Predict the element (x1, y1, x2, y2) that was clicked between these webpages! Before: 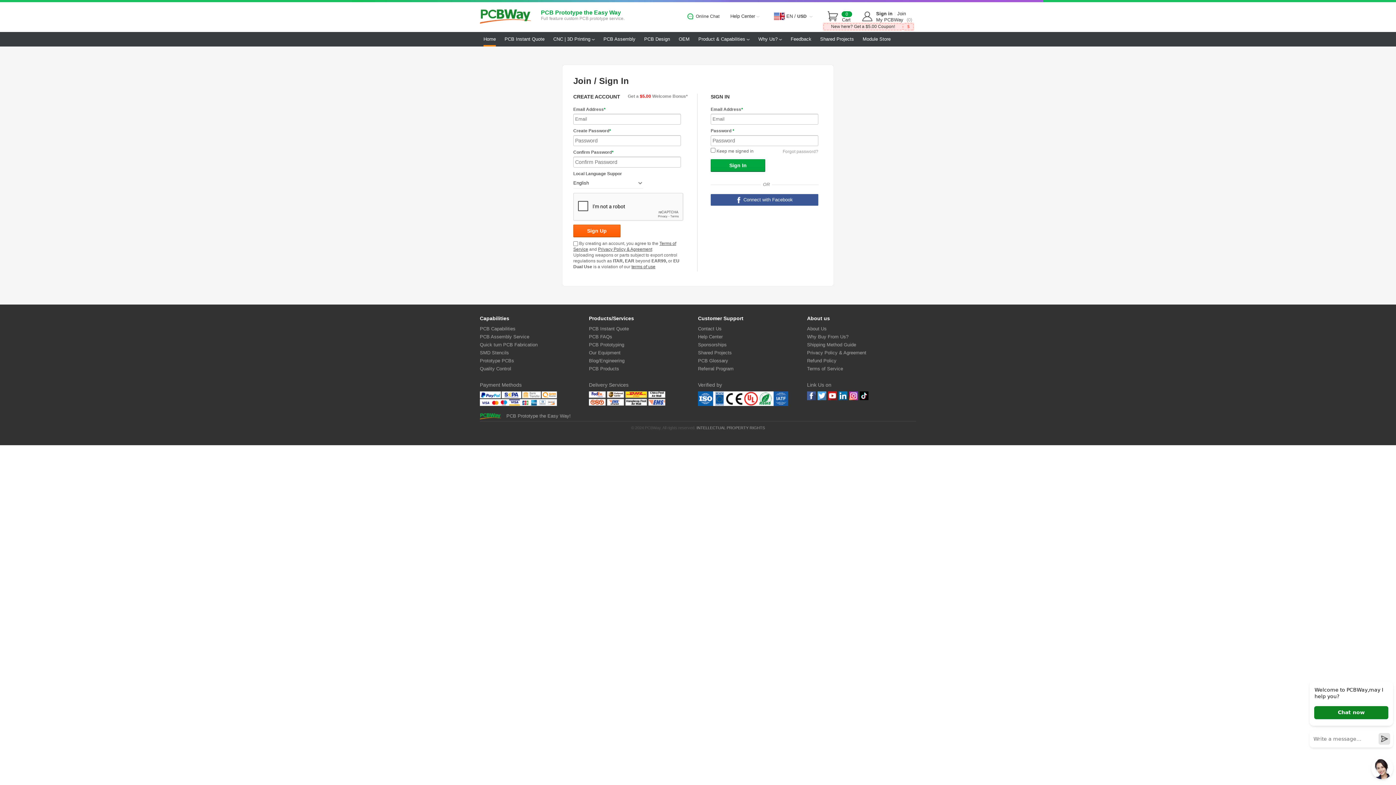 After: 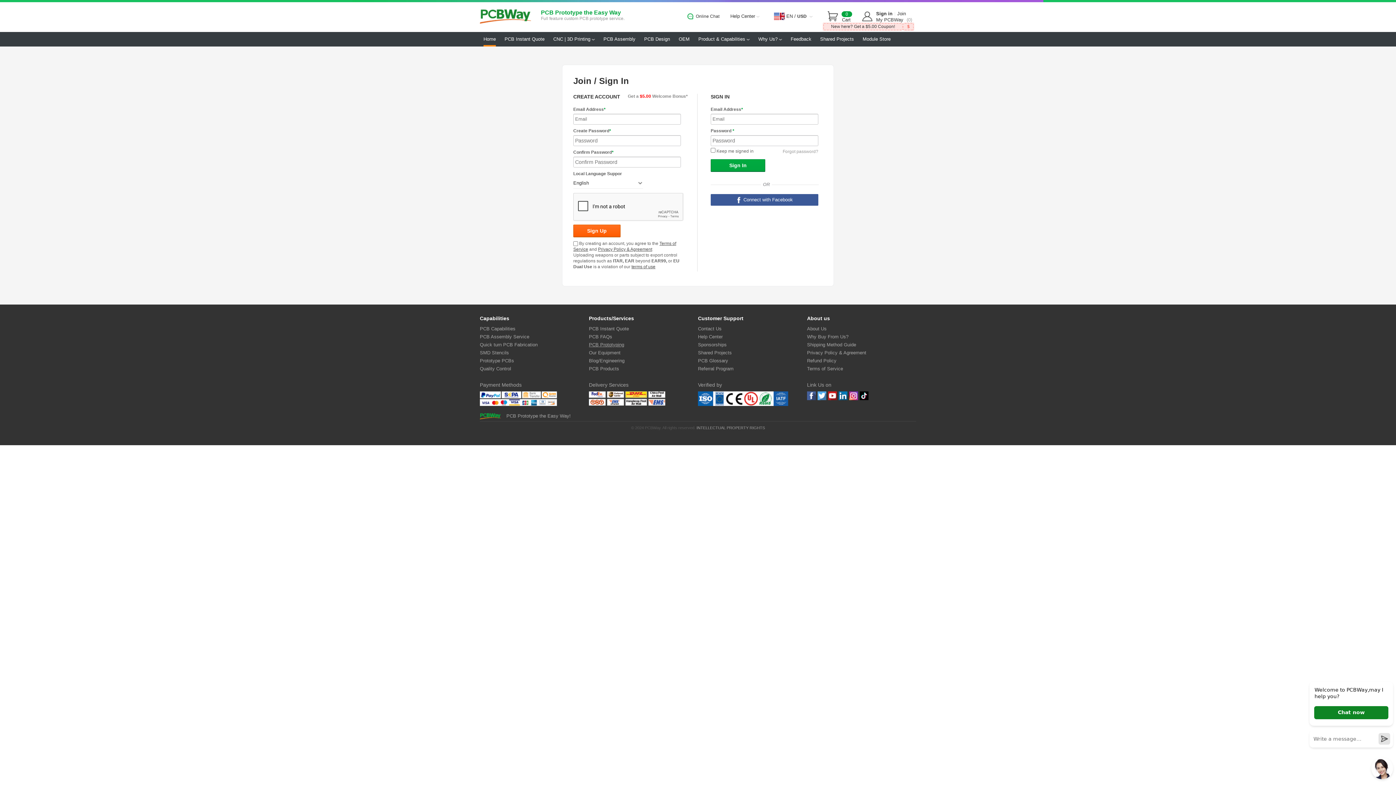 Action: label: PCB Prototyping bbox: (589, 342, 624, 347)